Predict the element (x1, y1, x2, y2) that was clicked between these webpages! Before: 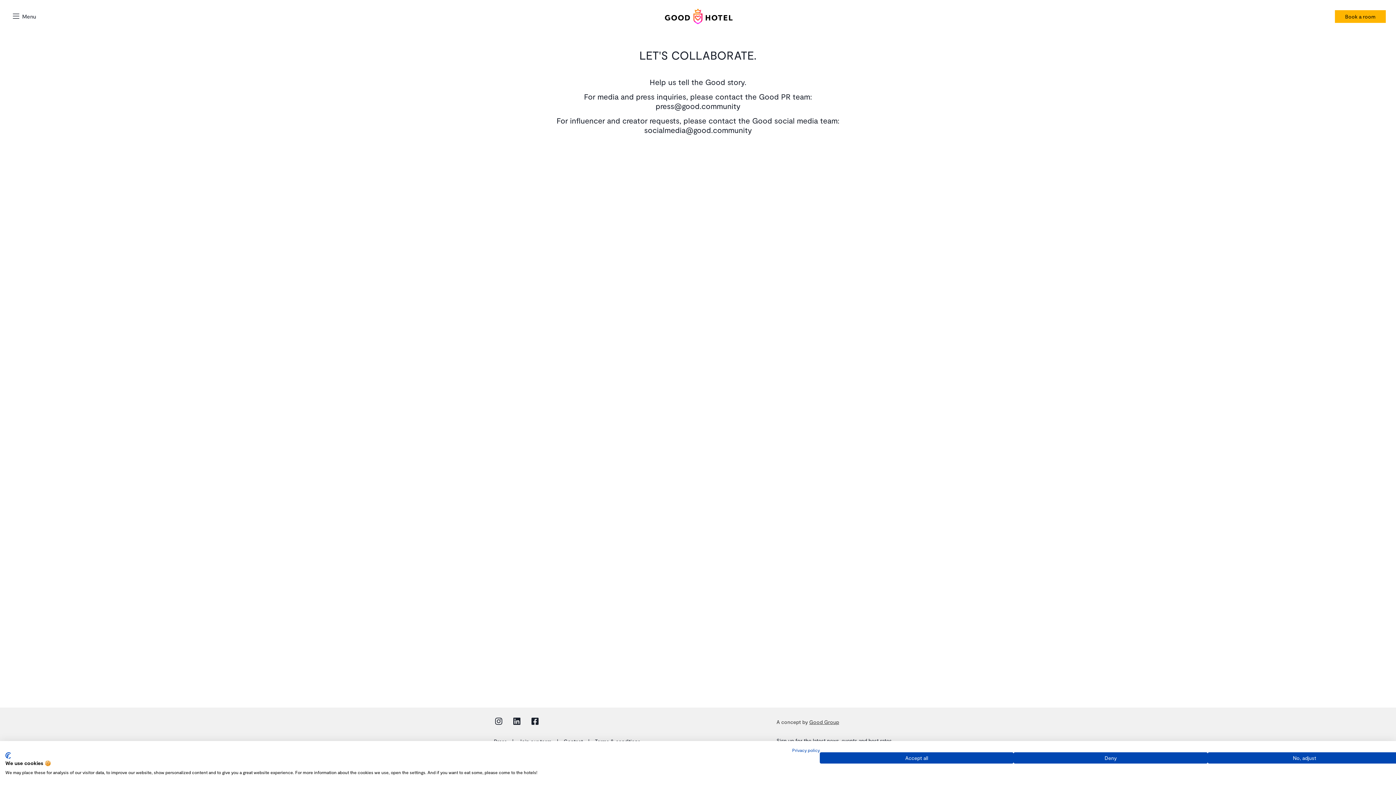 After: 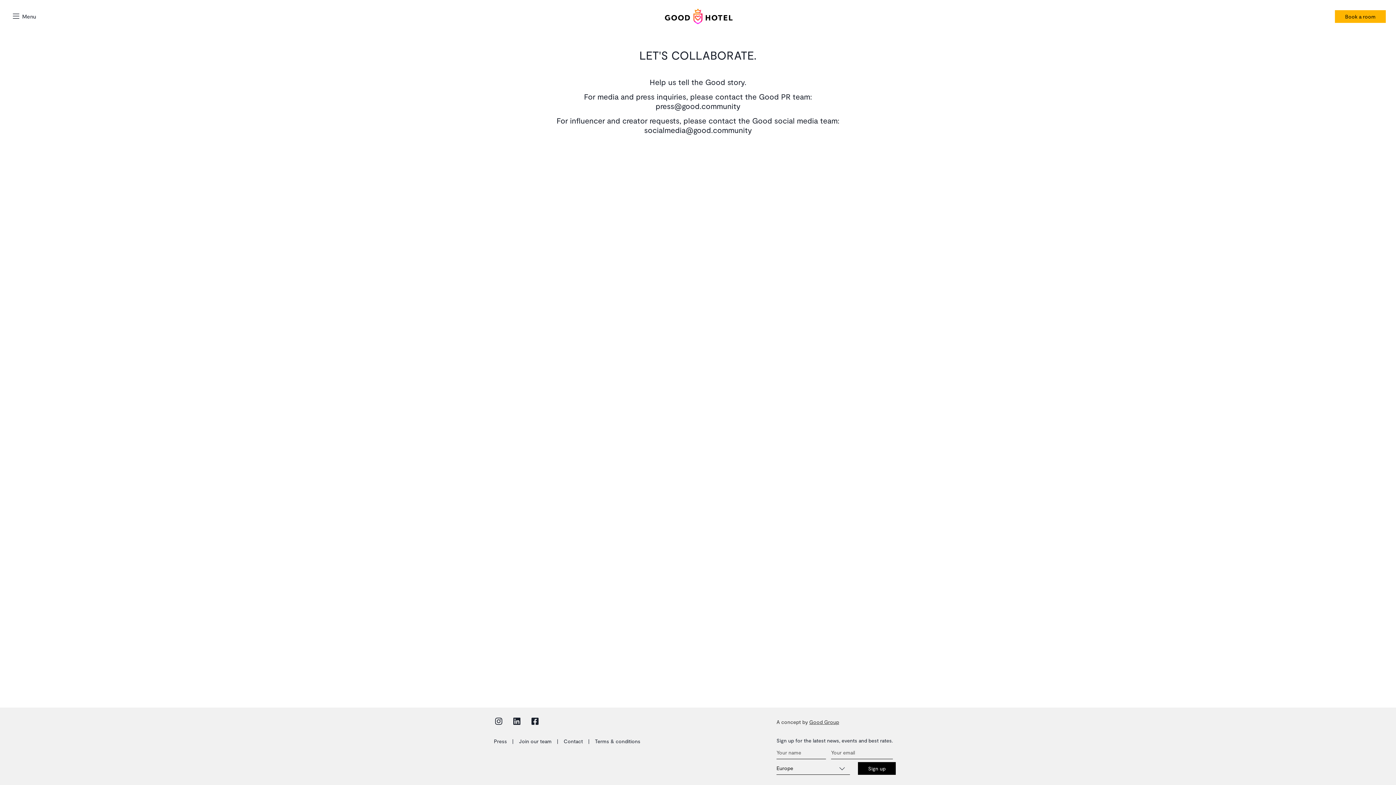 Action: bbox: (820, 752, 1013, 764) label: Accept all cookies